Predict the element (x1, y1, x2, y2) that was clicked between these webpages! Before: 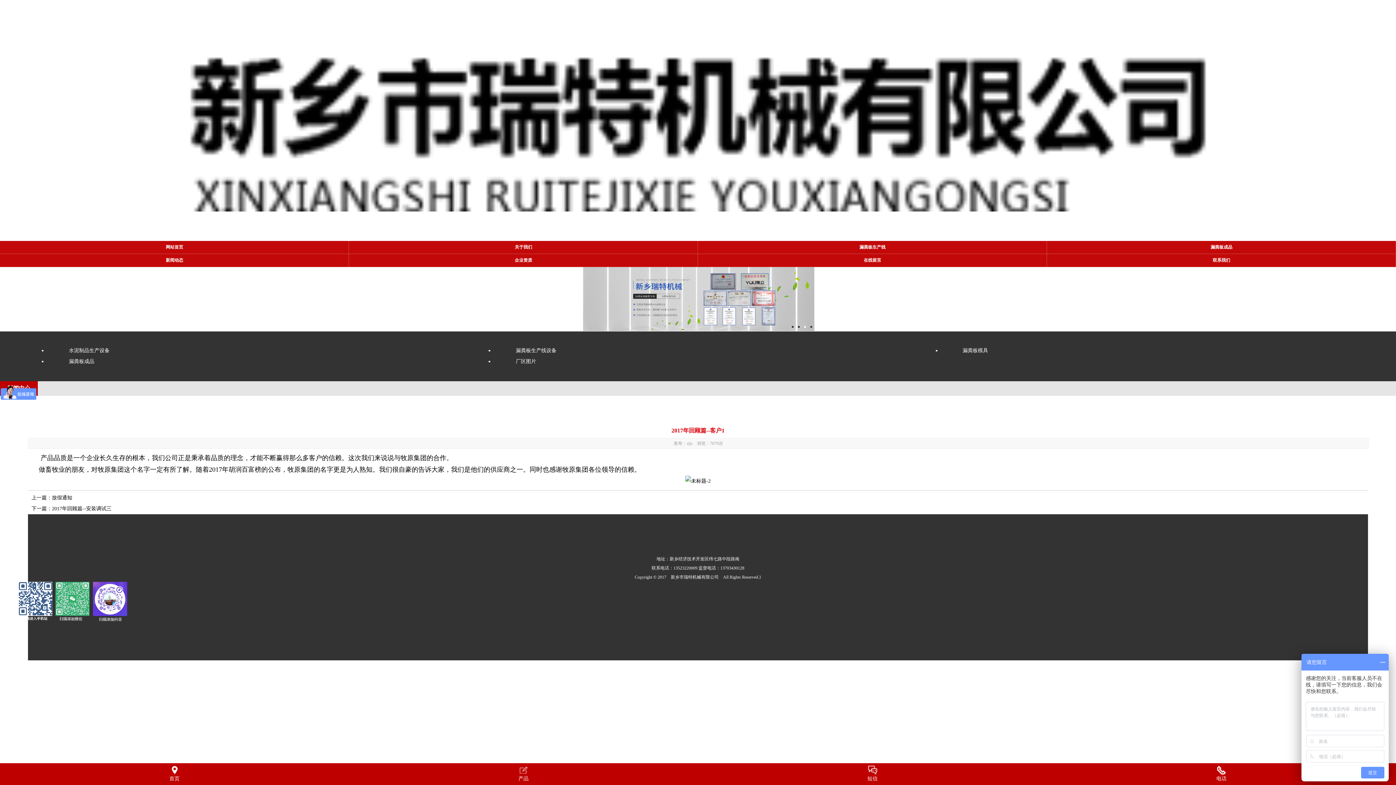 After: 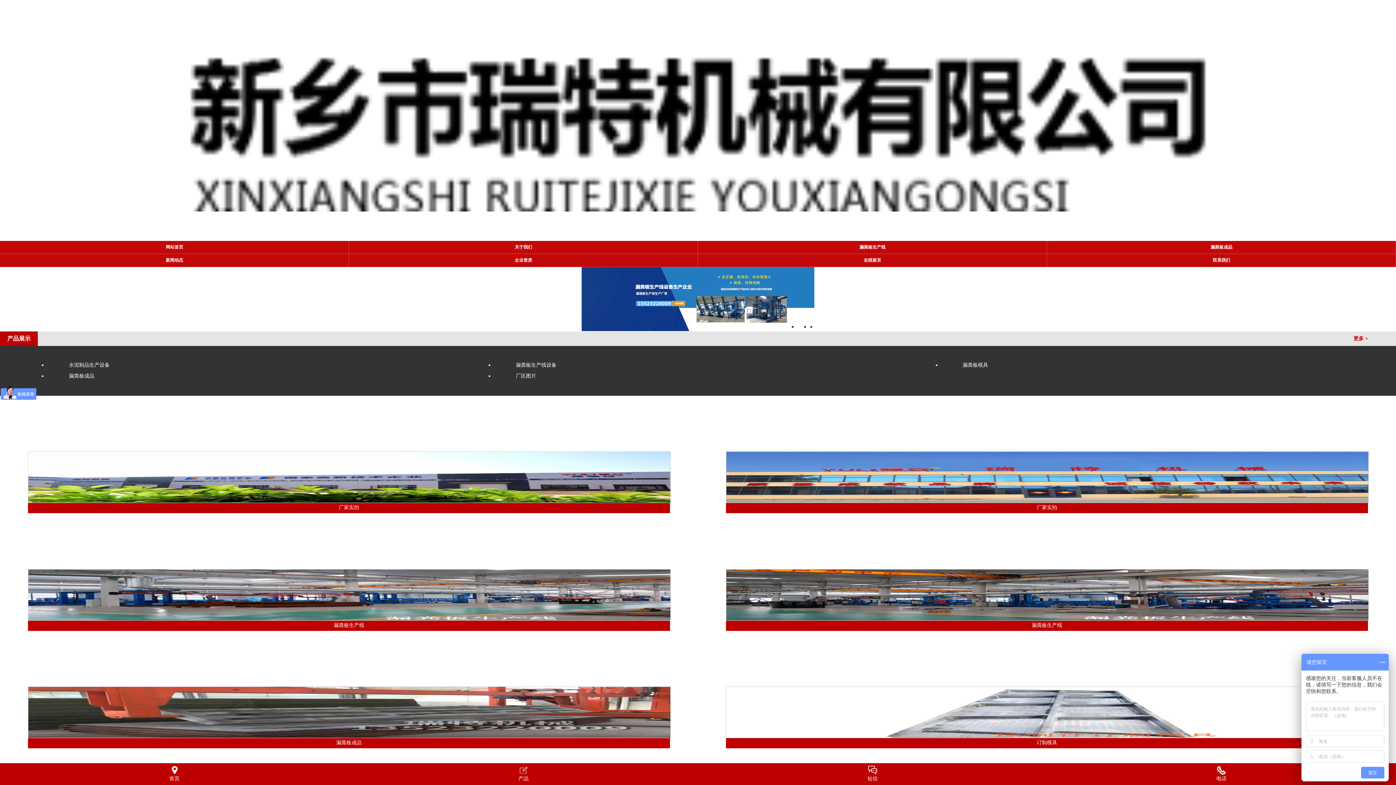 Action: label: 首页 bbox: (0, 763, 349, 785)